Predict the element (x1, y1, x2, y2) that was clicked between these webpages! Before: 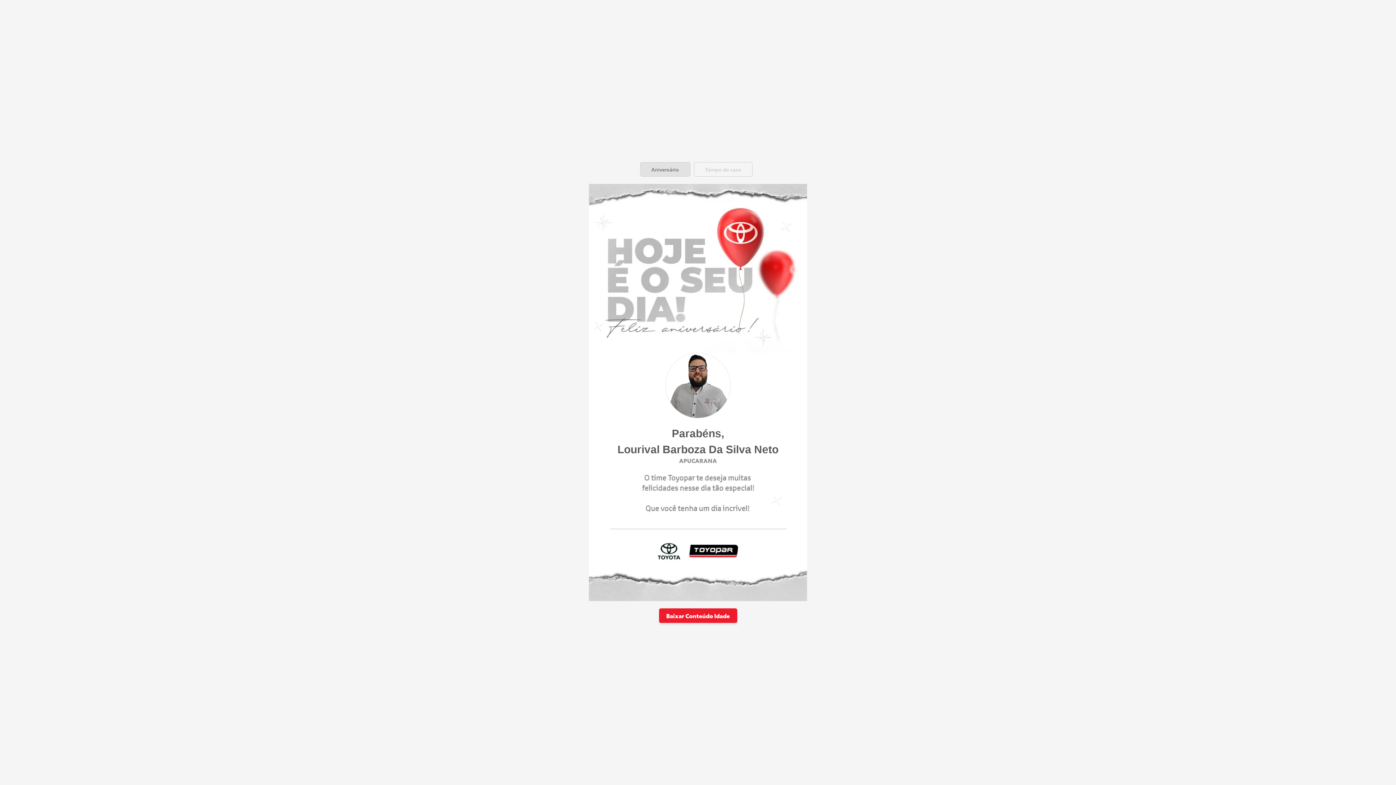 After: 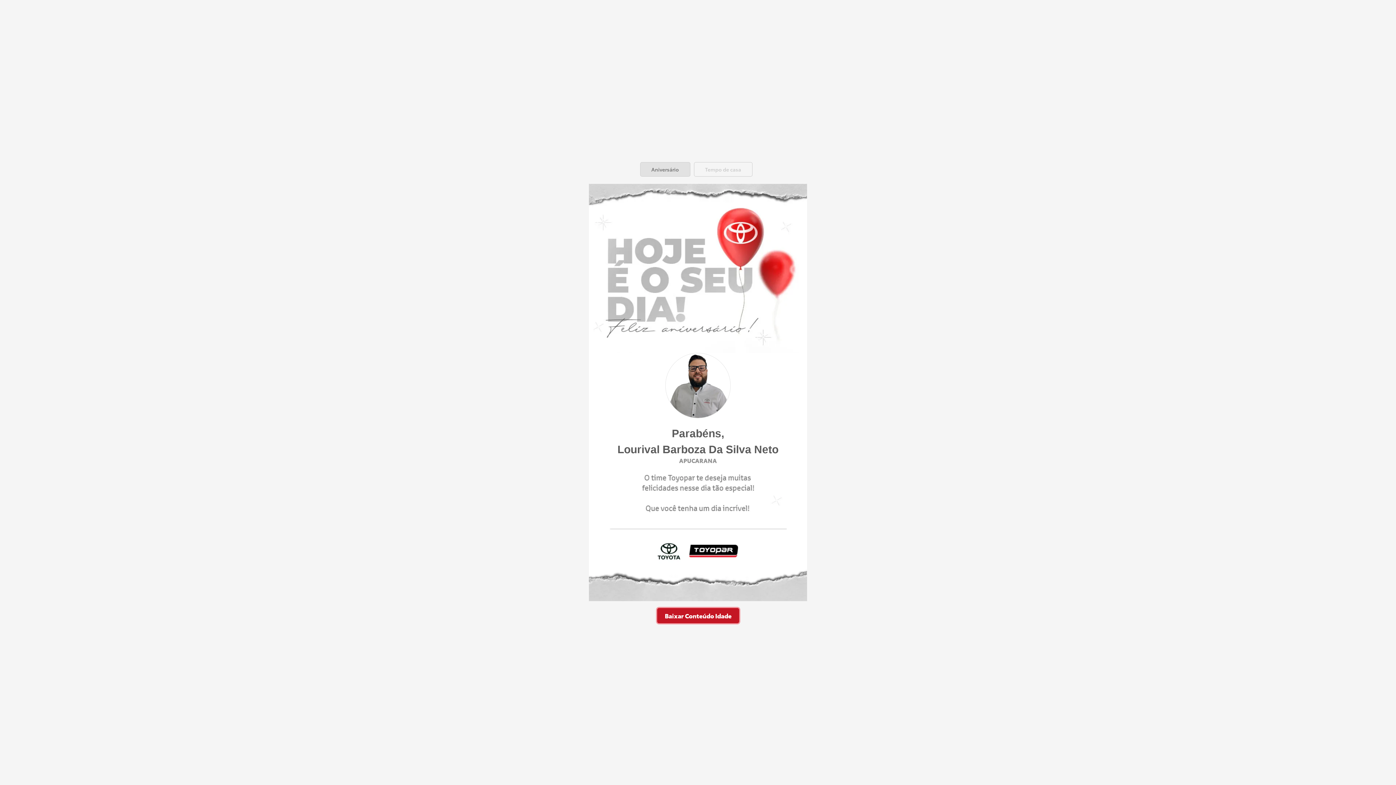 Action: label: Baixar Conteúdo Idade bbox: (659, 608, 737, 623)